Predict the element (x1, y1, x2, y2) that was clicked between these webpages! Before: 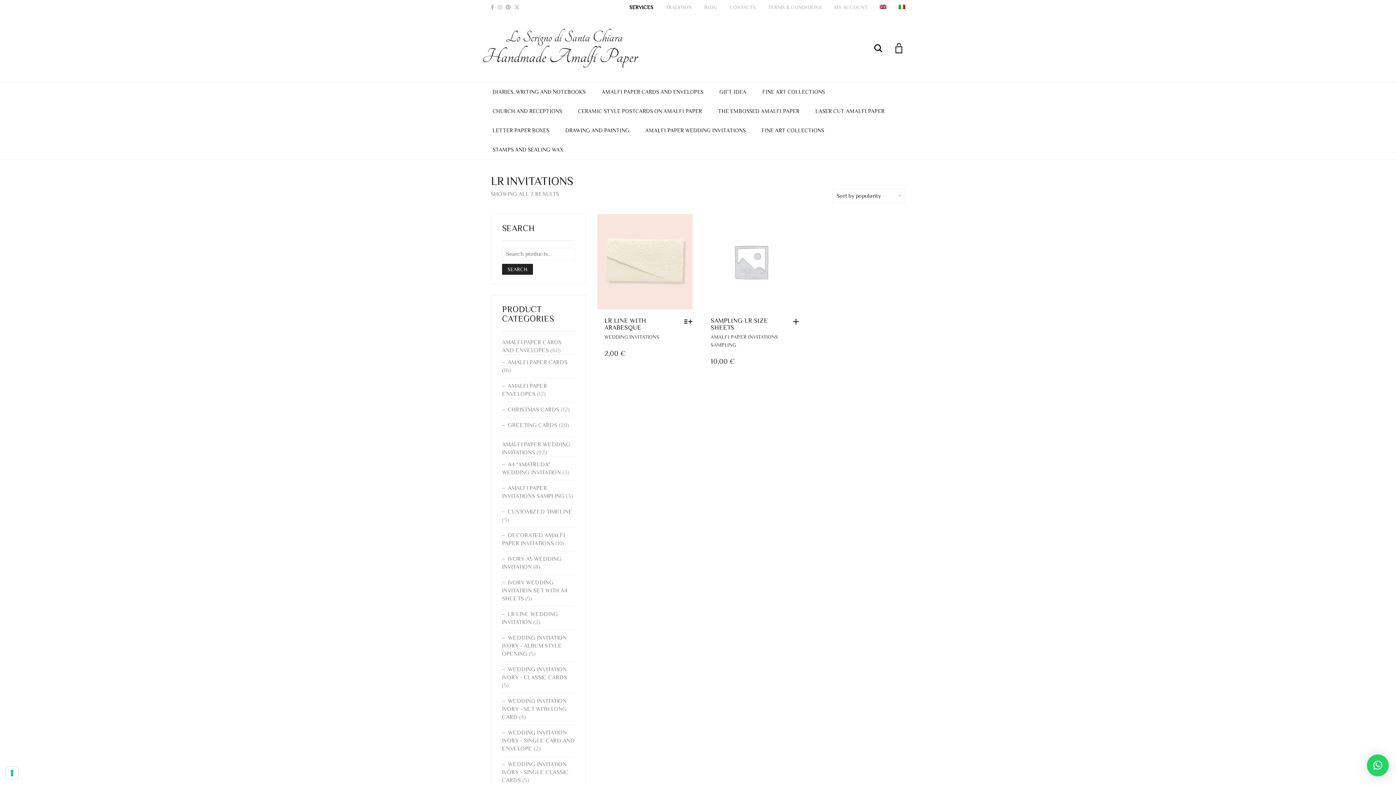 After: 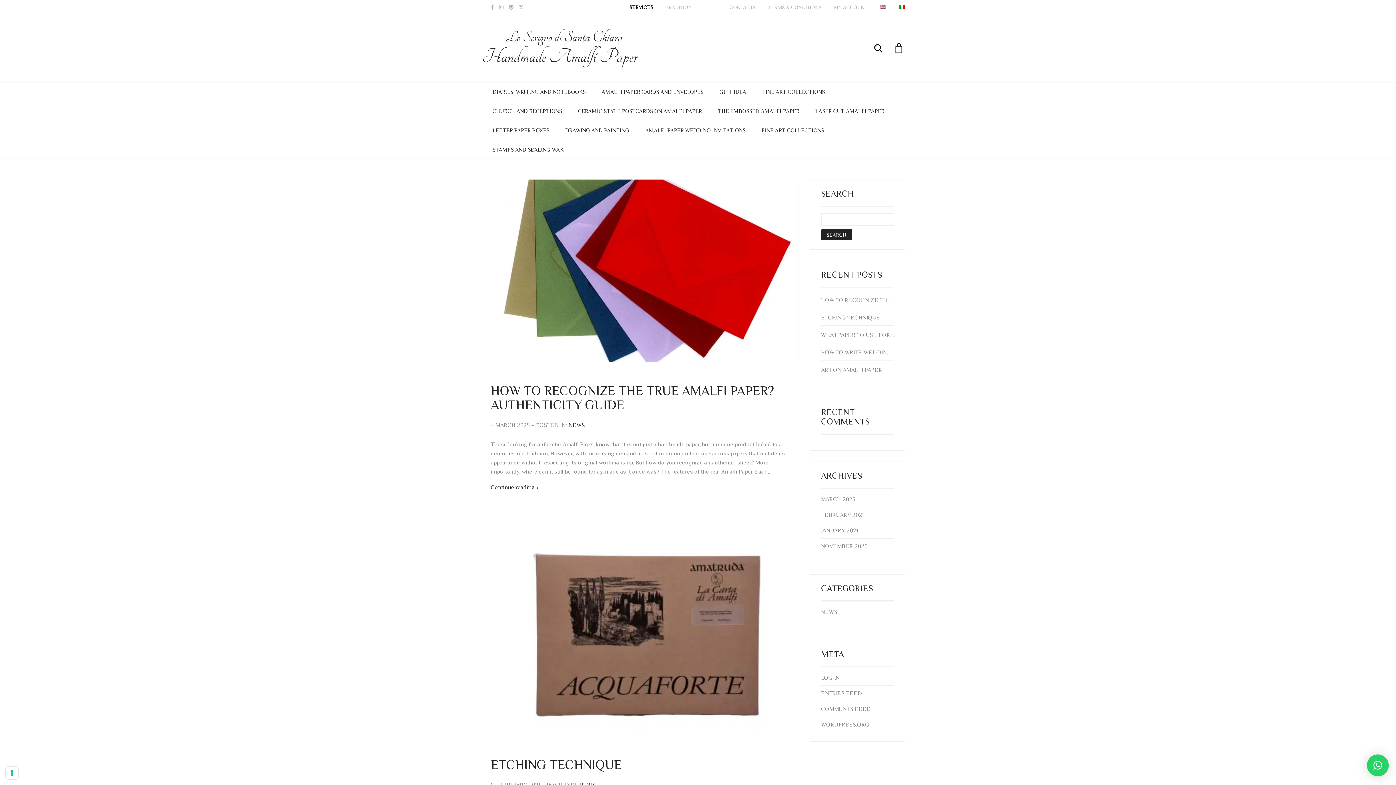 Action: bbox: (704, 4, 717, 10) label: BLOG